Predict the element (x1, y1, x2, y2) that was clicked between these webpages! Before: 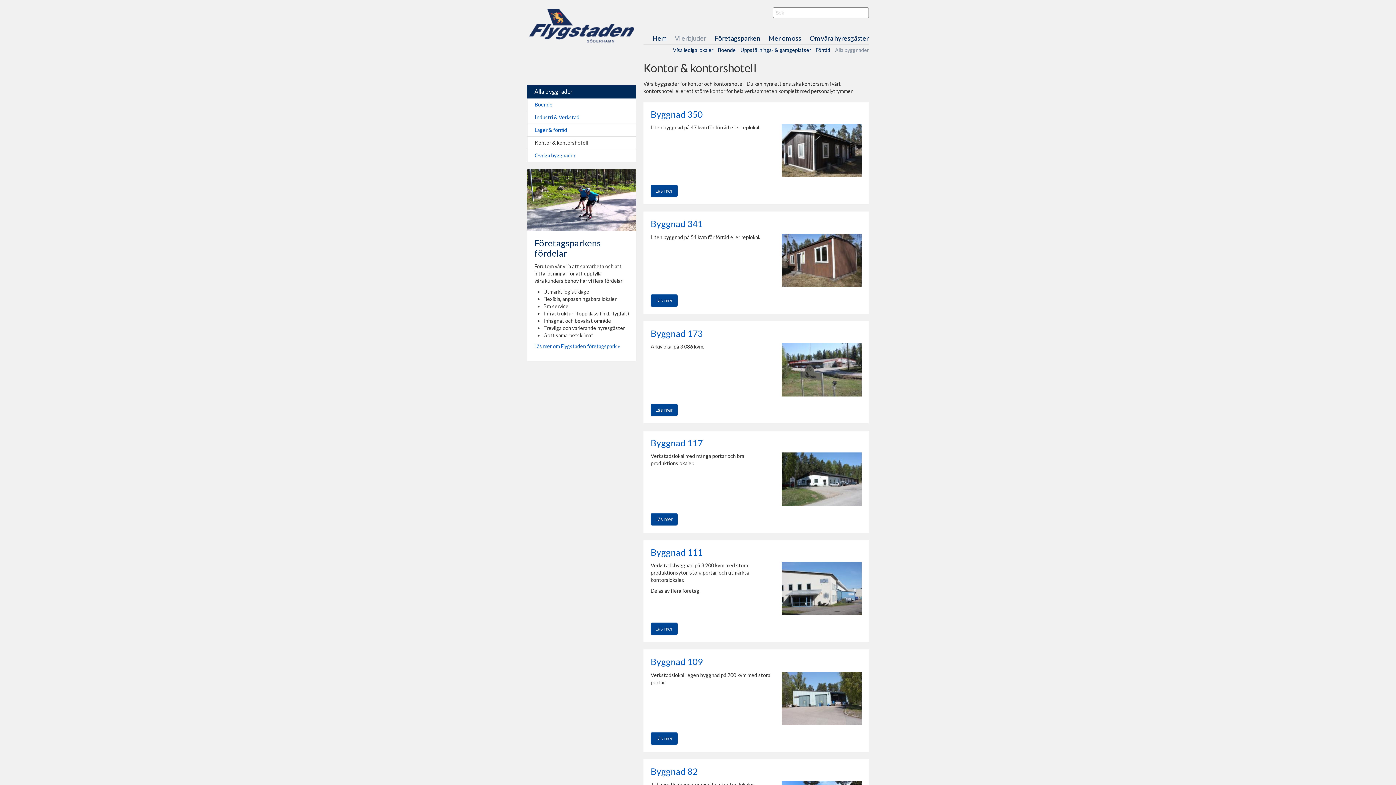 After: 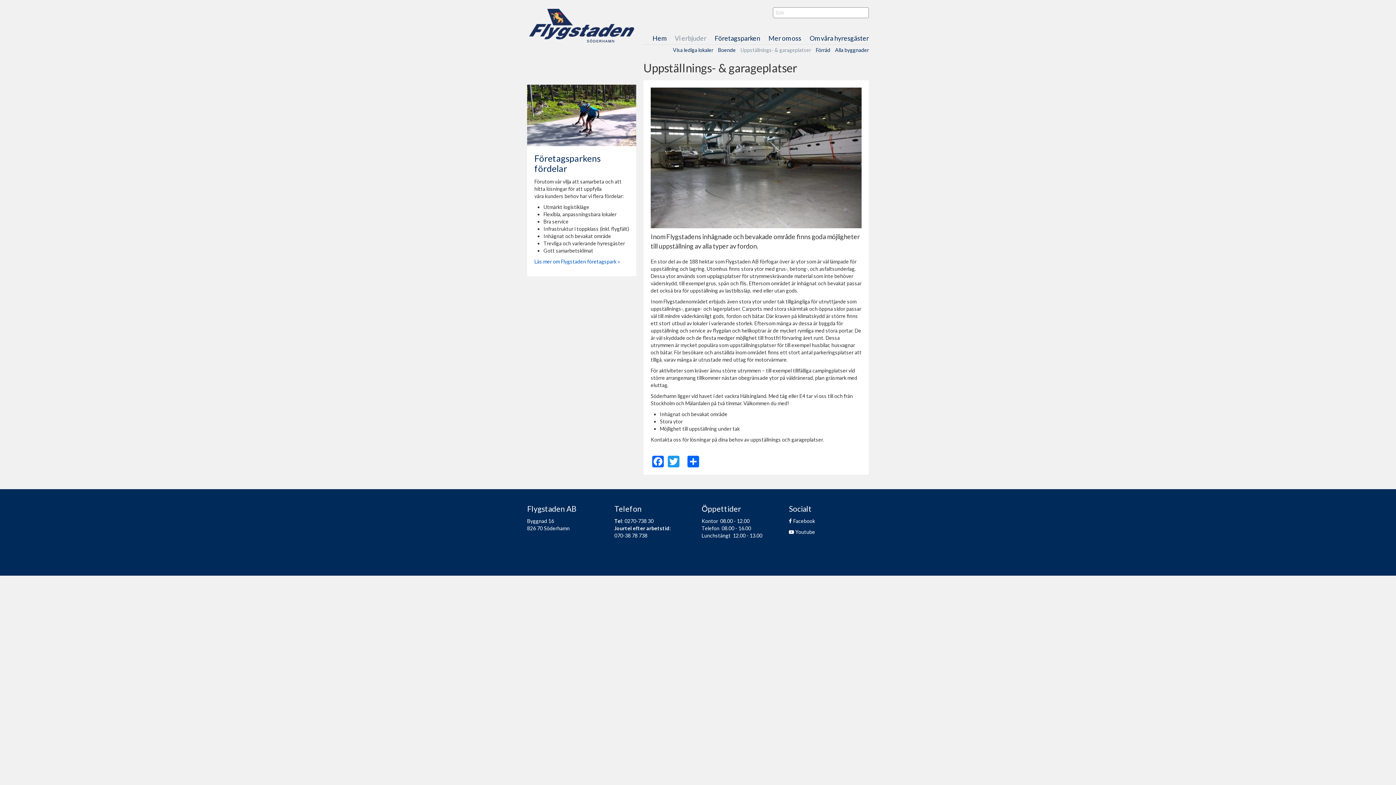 Action: bbox: (740, 46, 811, 53) label: Uppställnings- & garageplatser